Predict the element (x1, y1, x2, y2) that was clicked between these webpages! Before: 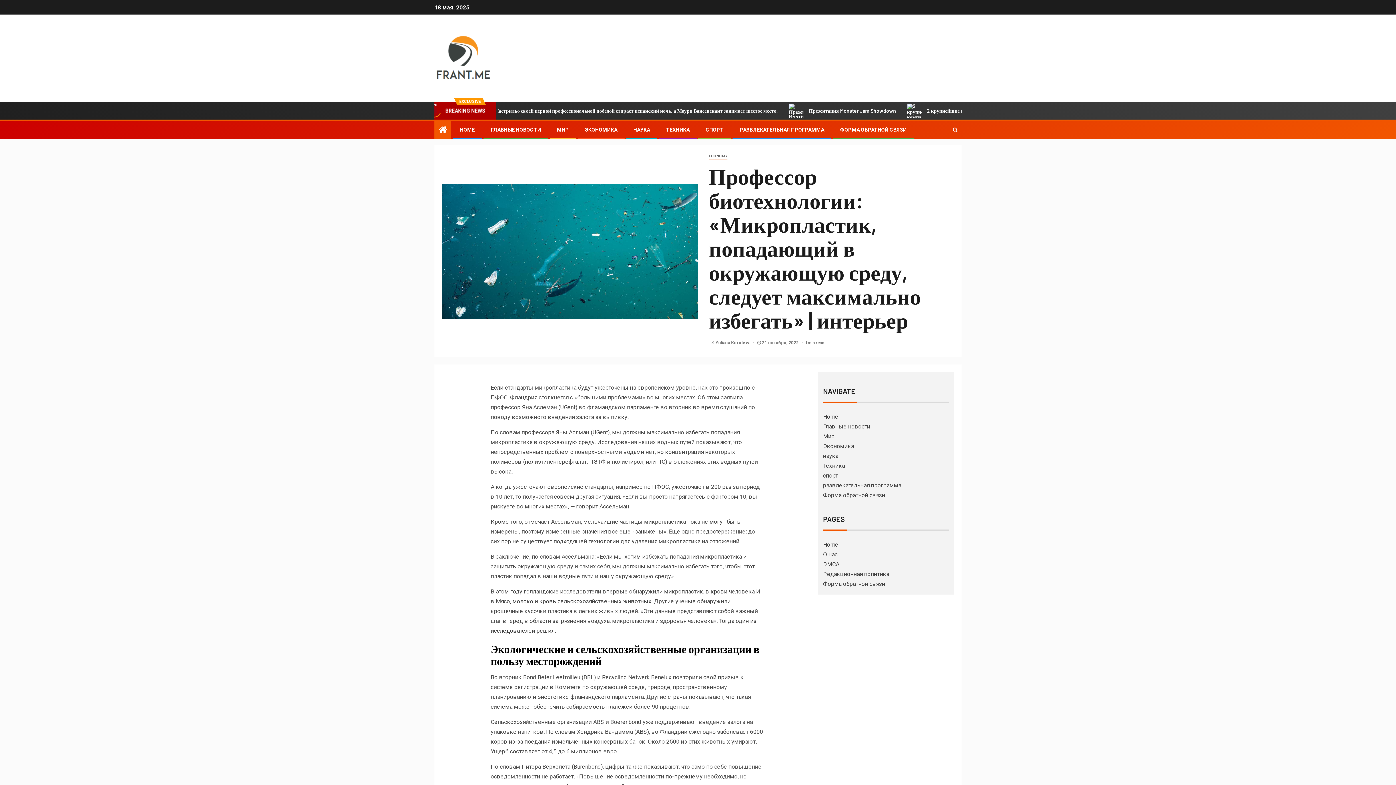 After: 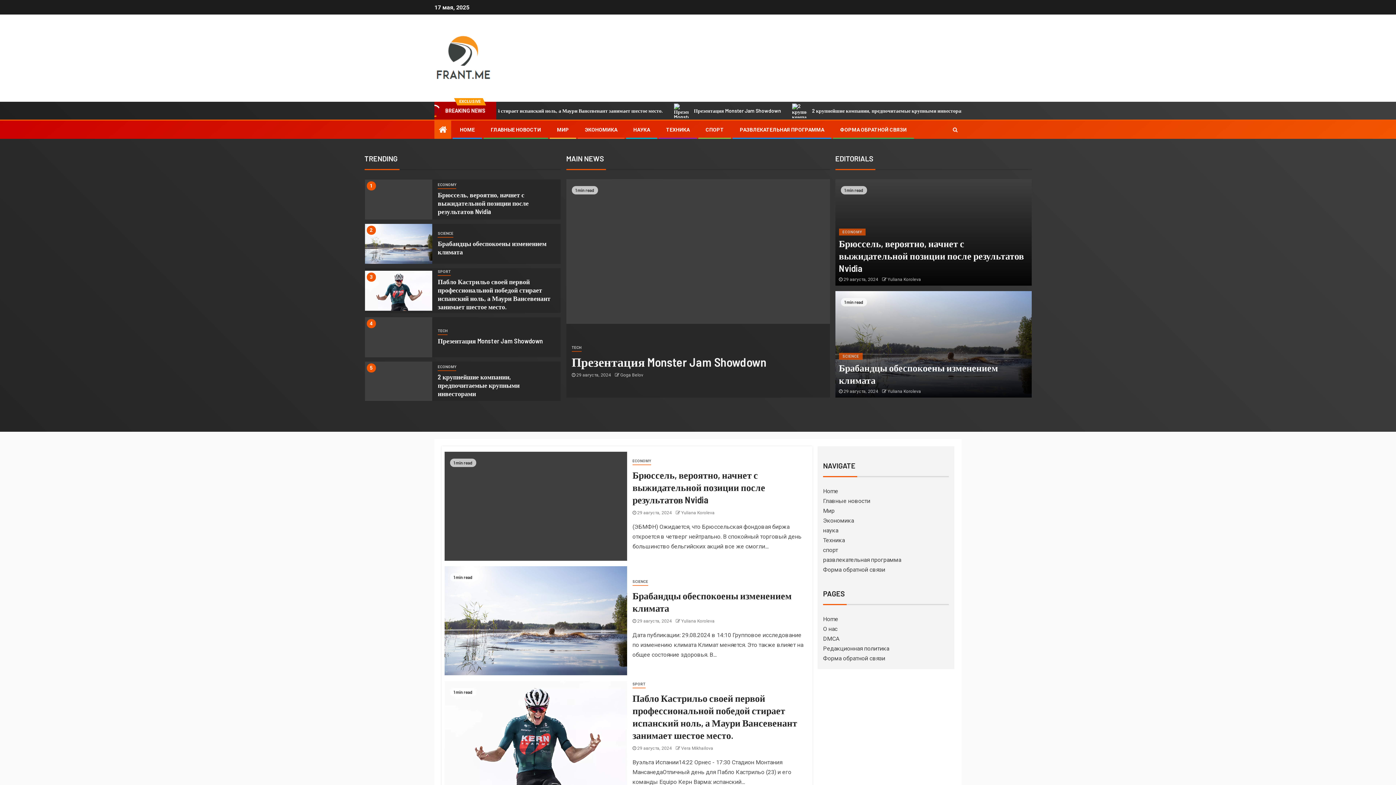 Action: bbox: (438, 124, 446, 134)